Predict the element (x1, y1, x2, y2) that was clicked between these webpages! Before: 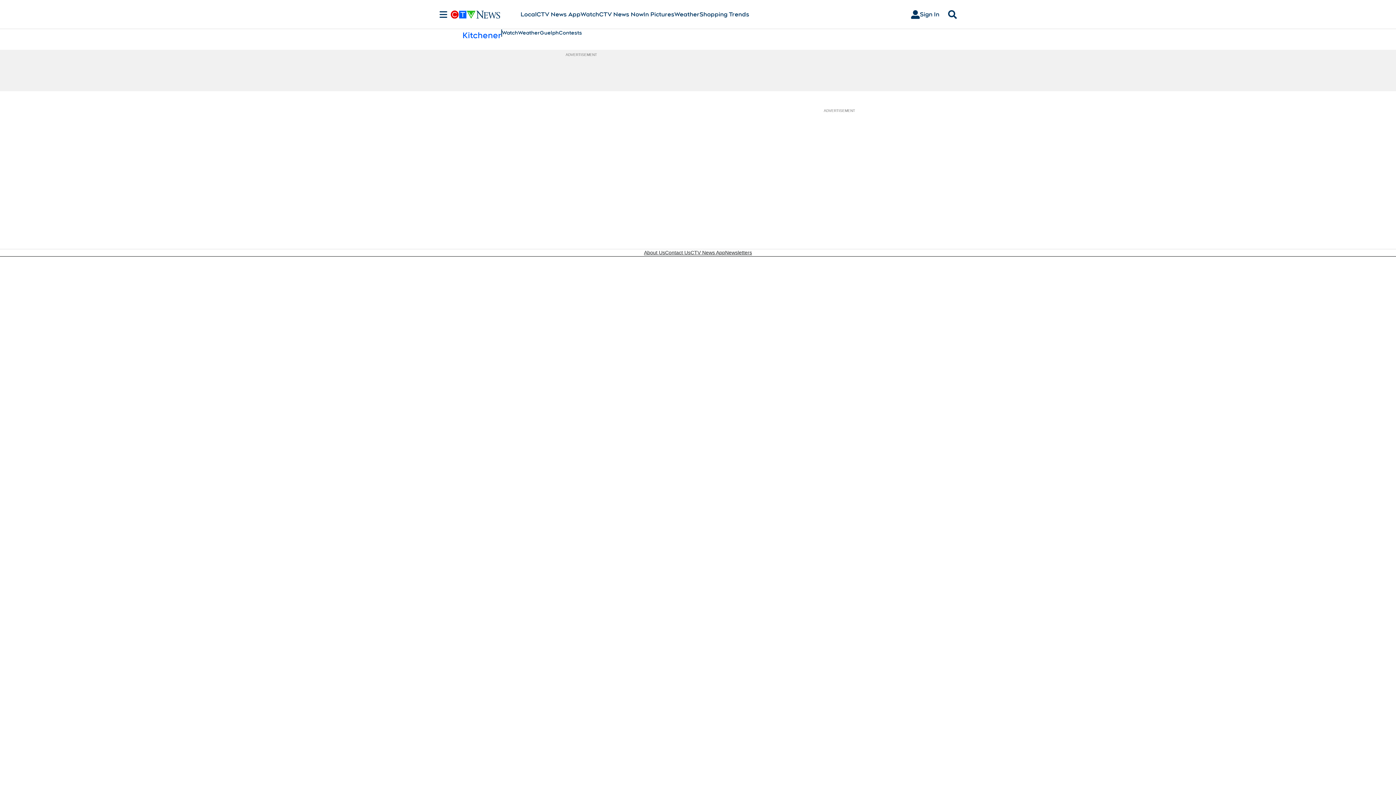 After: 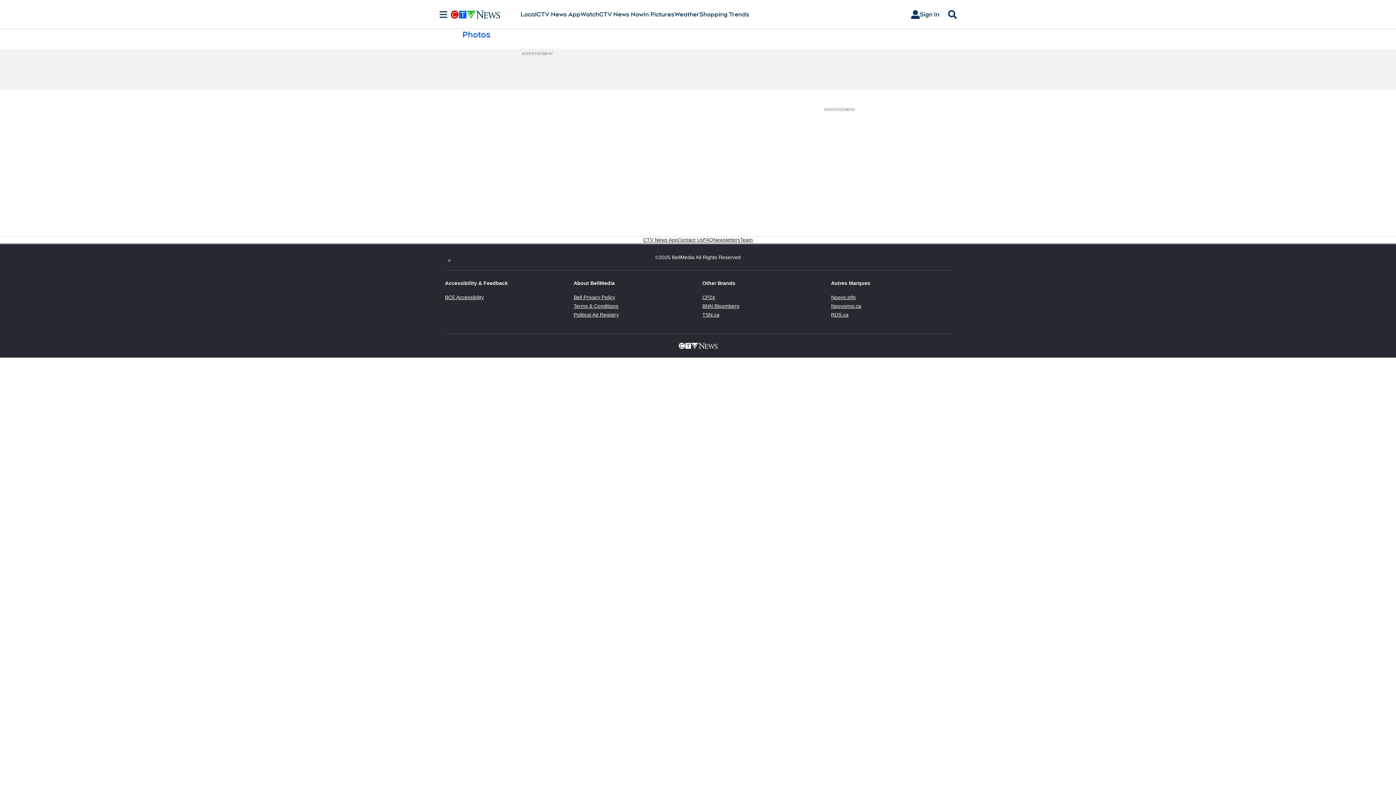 Action: bbox: (643, 10, 674, 18) label: In Pictures